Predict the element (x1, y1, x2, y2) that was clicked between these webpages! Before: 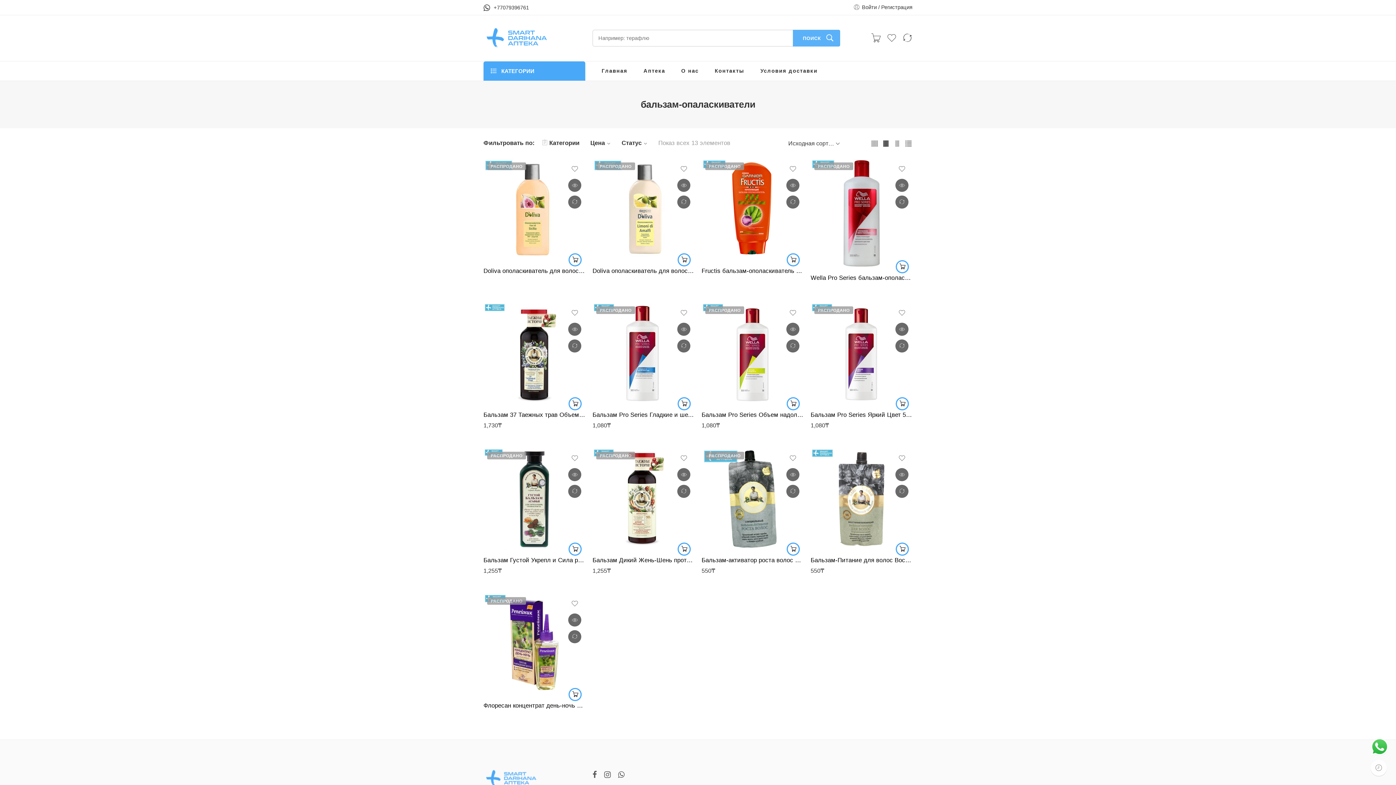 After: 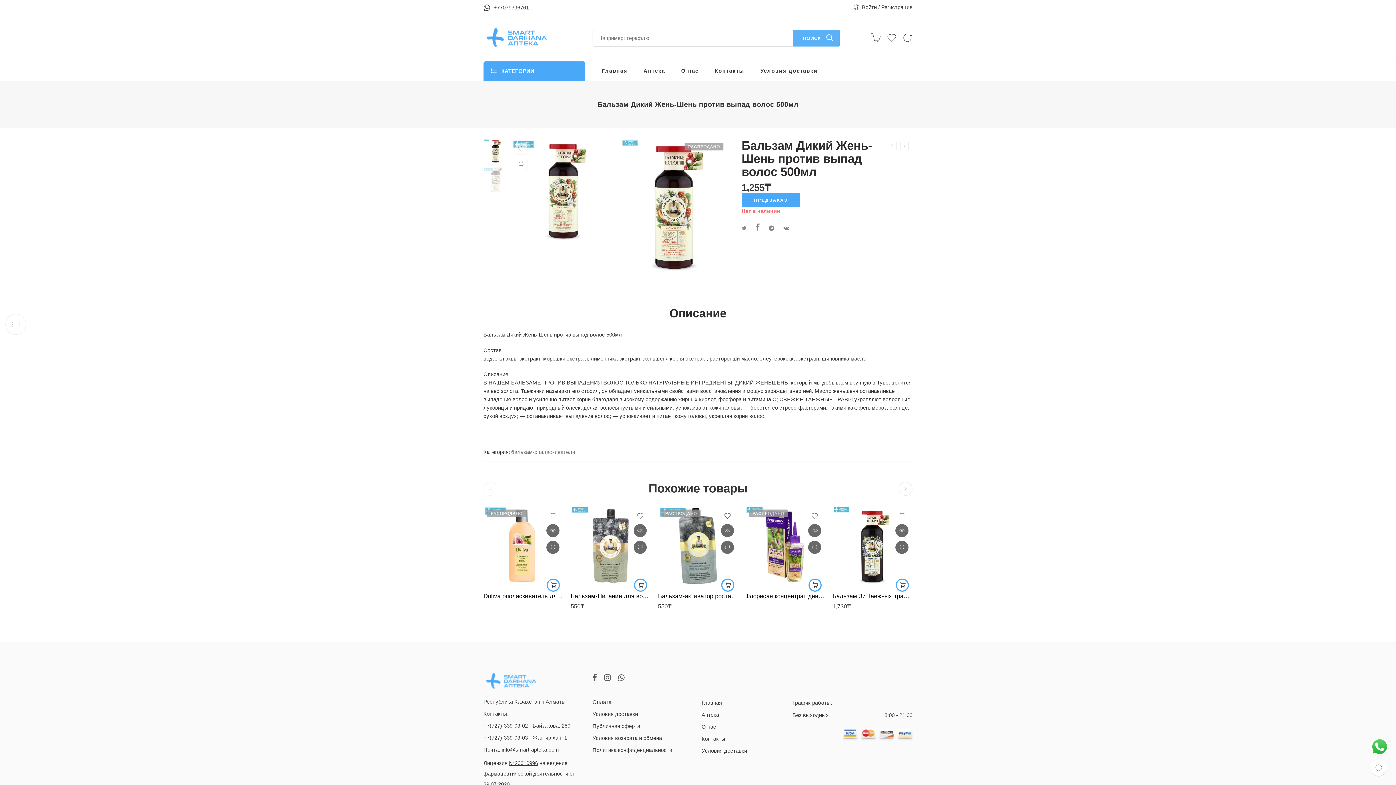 Action: bbox: (592, 553, 694, 567) label: Бальзам Дикий Жень-Шень против выпад волос 500мл